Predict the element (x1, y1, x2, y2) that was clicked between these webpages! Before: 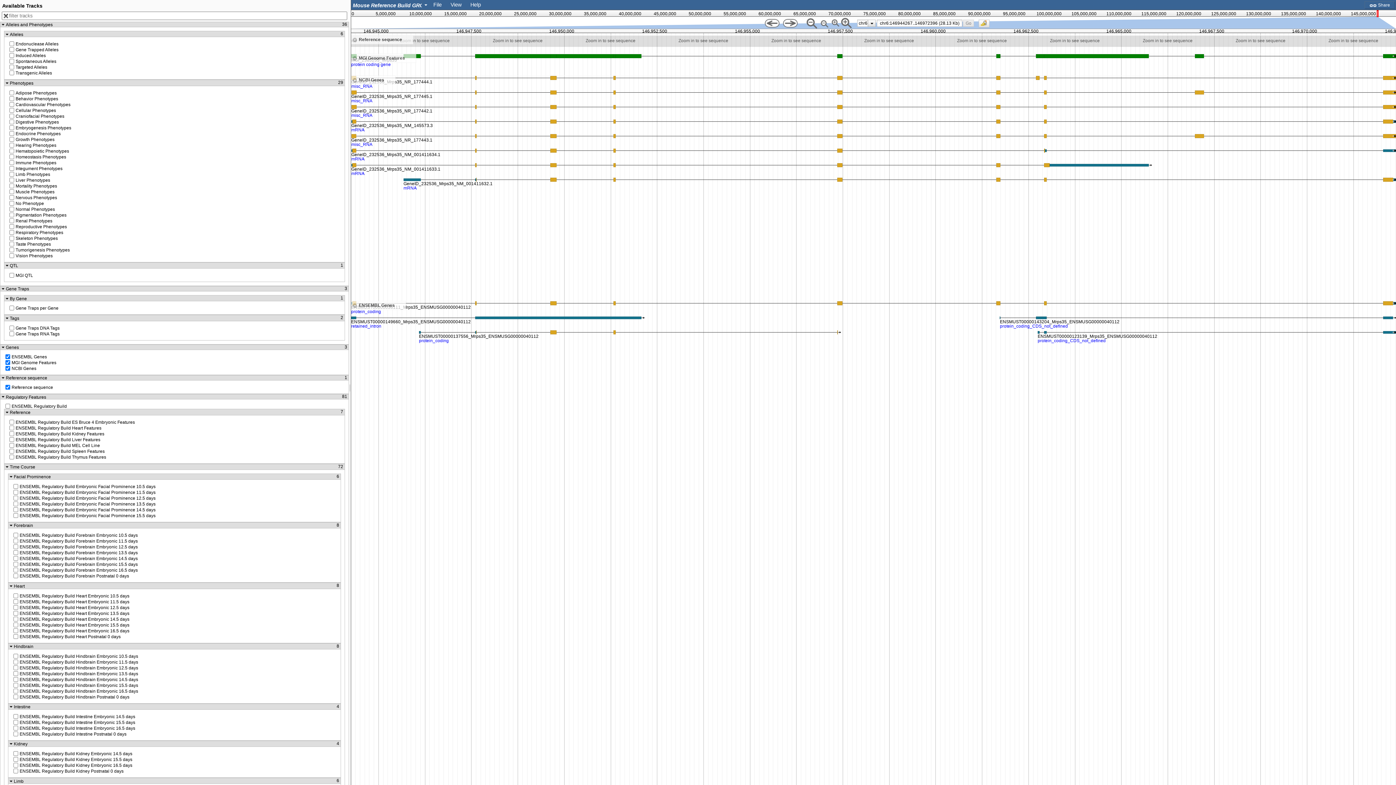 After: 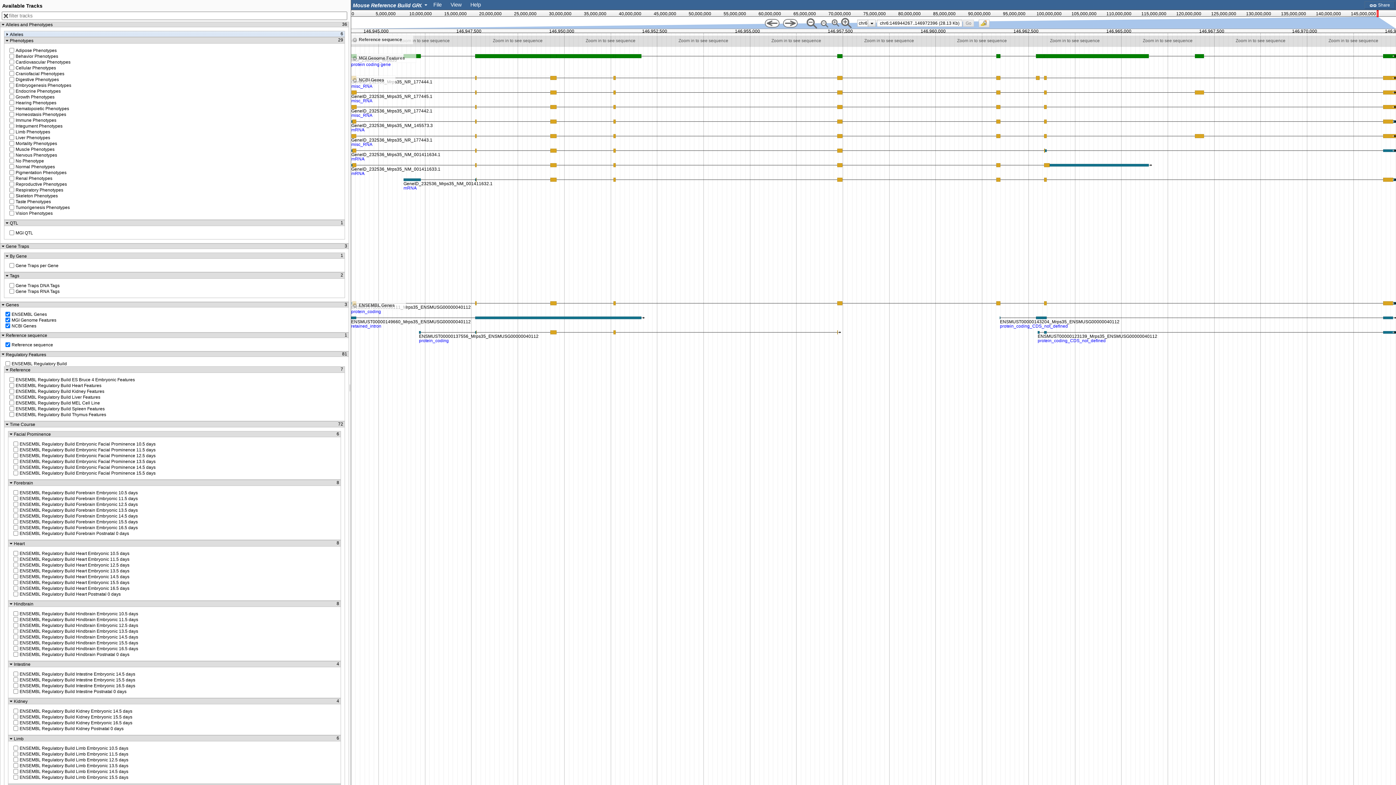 Action: label: Alleles
6 bbox: (5, 31, 343, 36)